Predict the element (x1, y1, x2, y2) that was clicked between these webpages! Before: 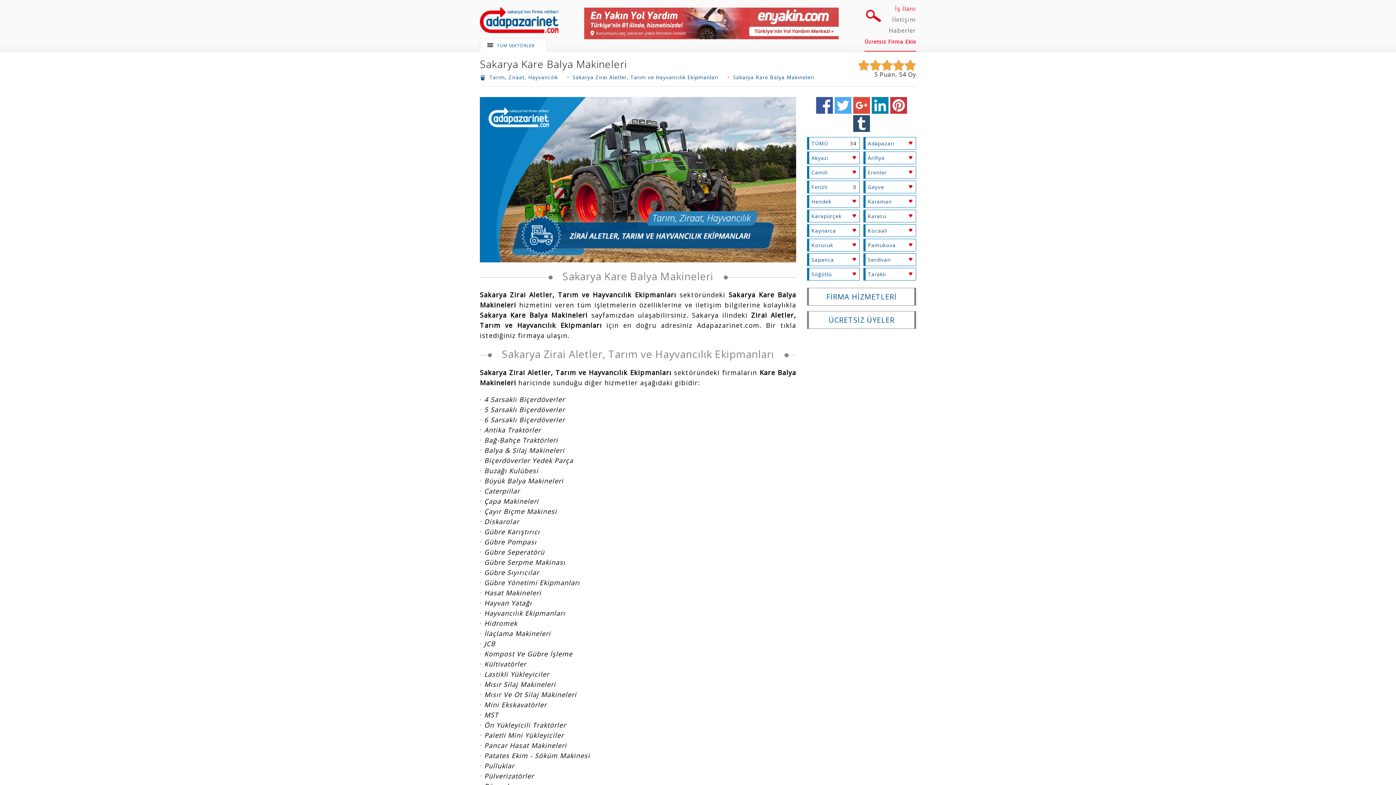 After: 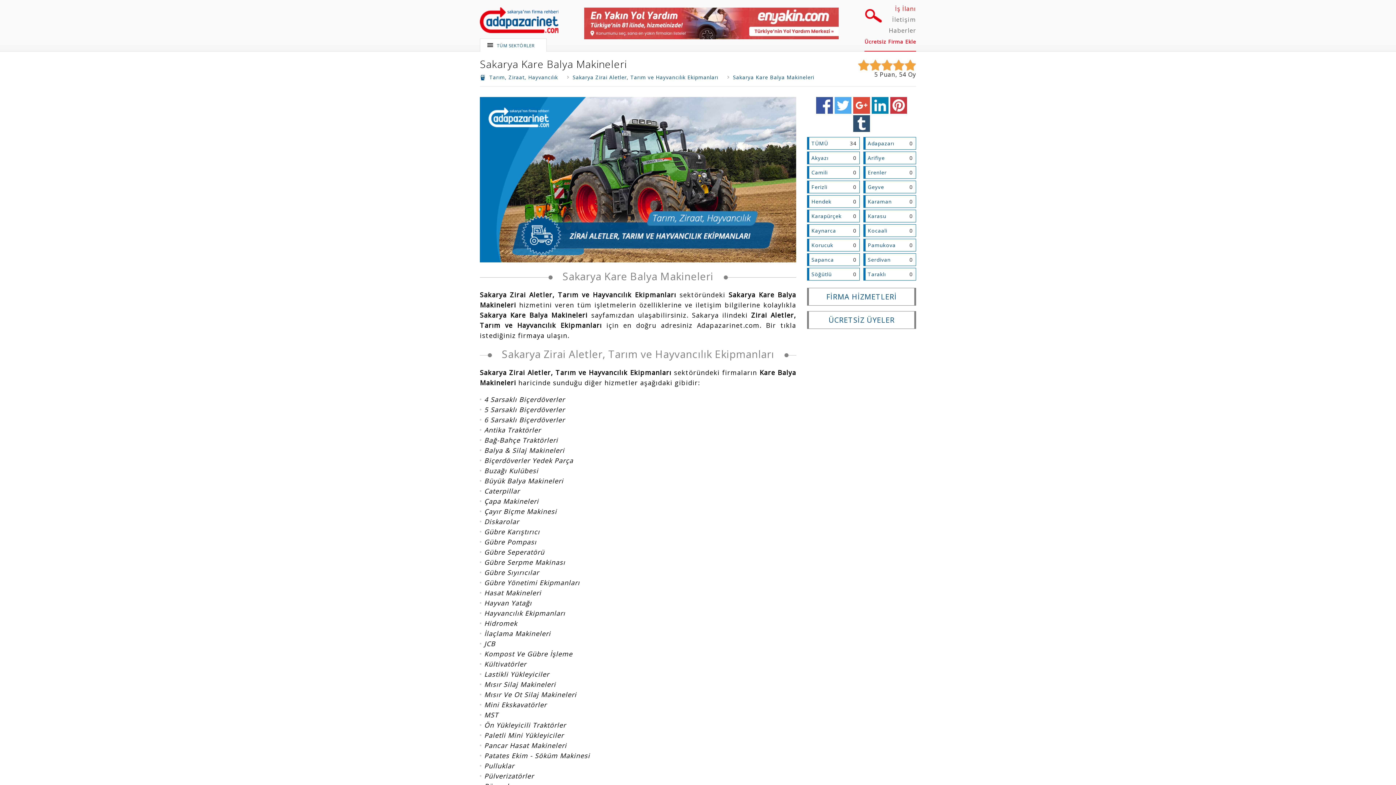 Action: bbox: (890, 97, 907, 115)